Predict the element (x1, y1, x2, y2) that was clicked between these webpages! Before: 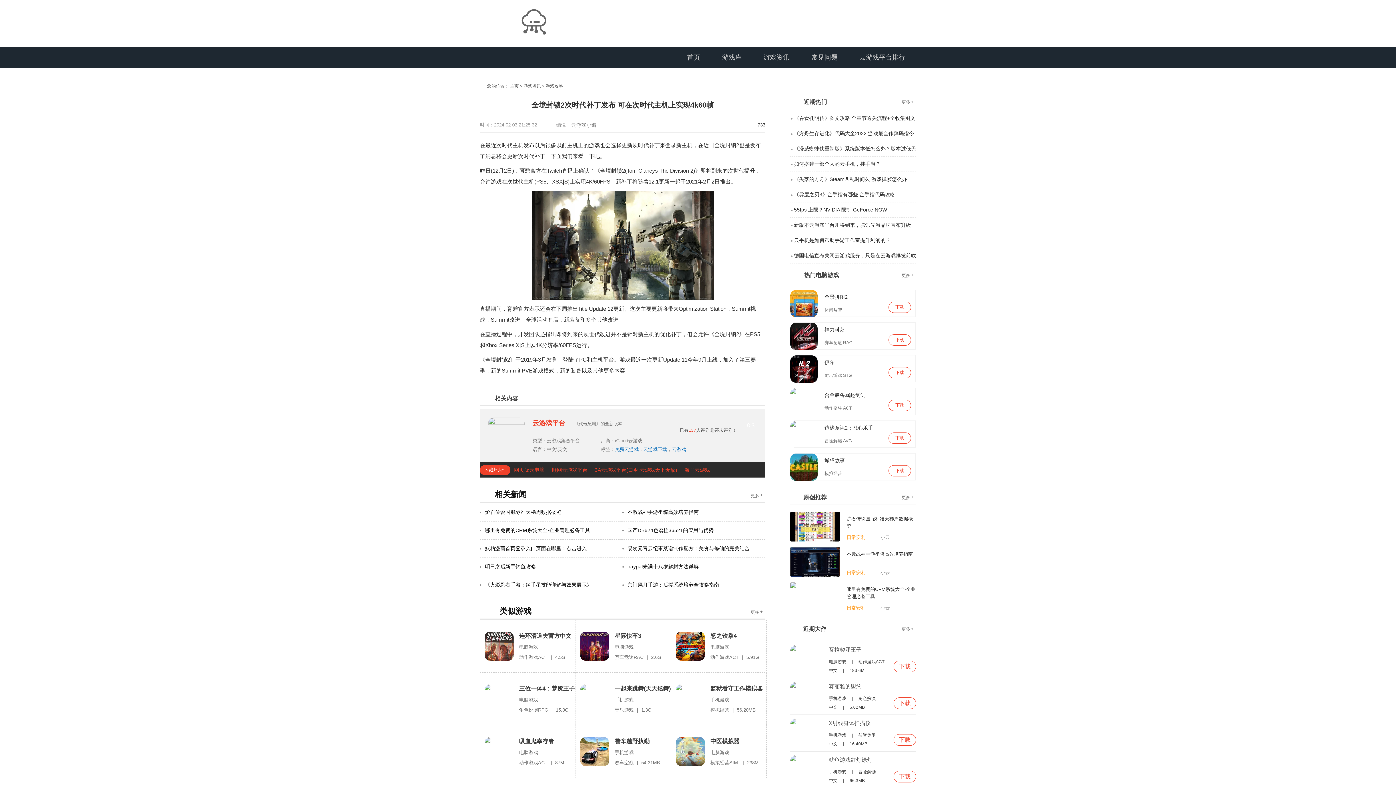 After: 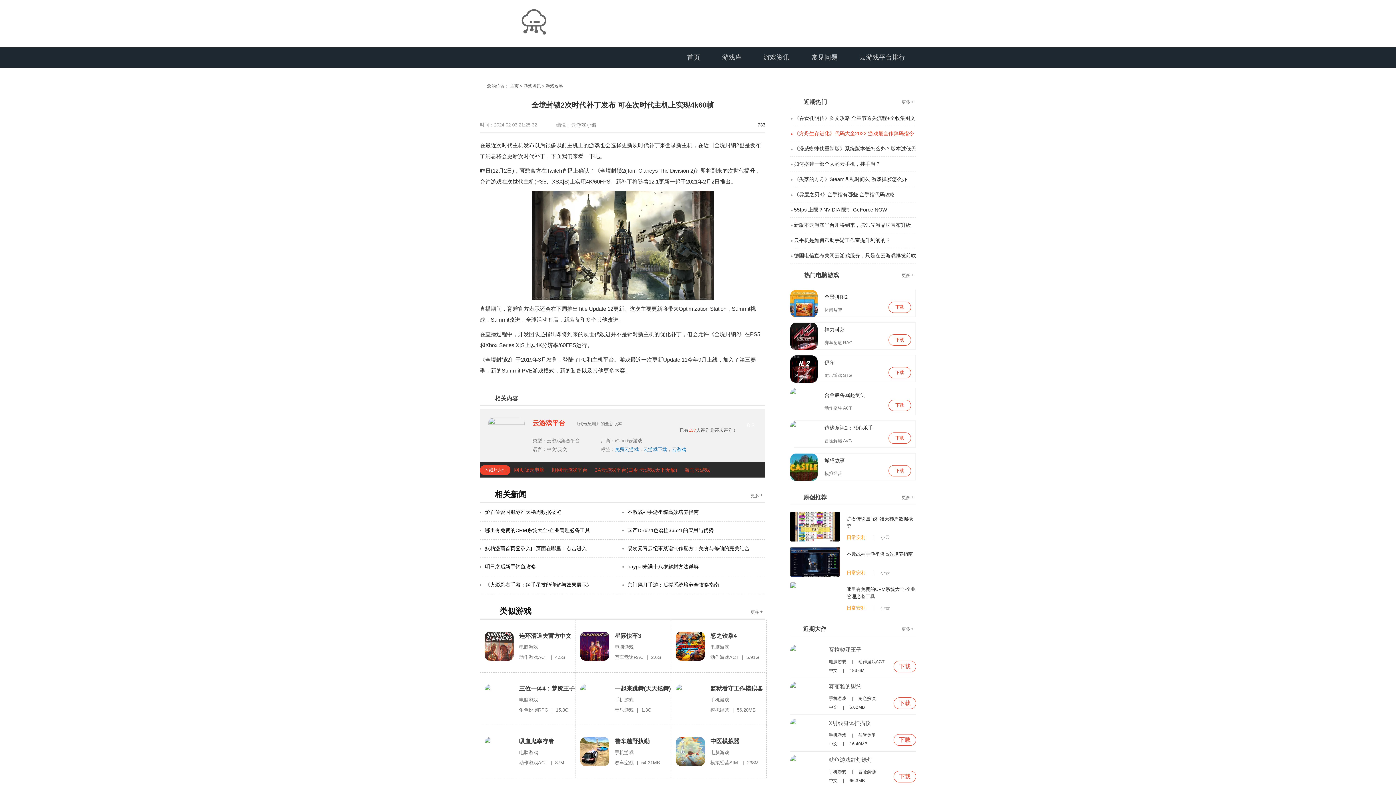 Action: bbox: (790, 126, 916, 141) label: 《方舟生存进化》代码大全2022 游戏最全作弊码指令分享